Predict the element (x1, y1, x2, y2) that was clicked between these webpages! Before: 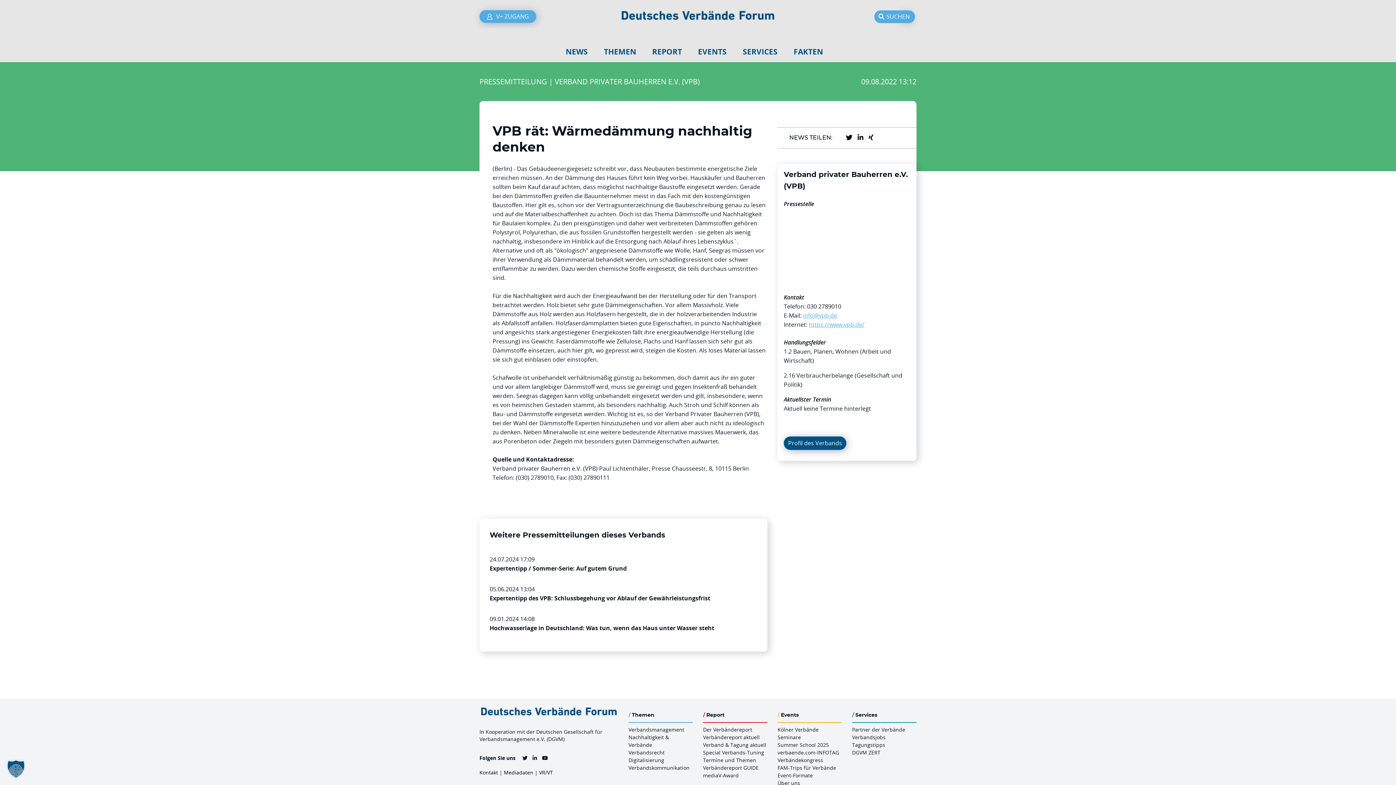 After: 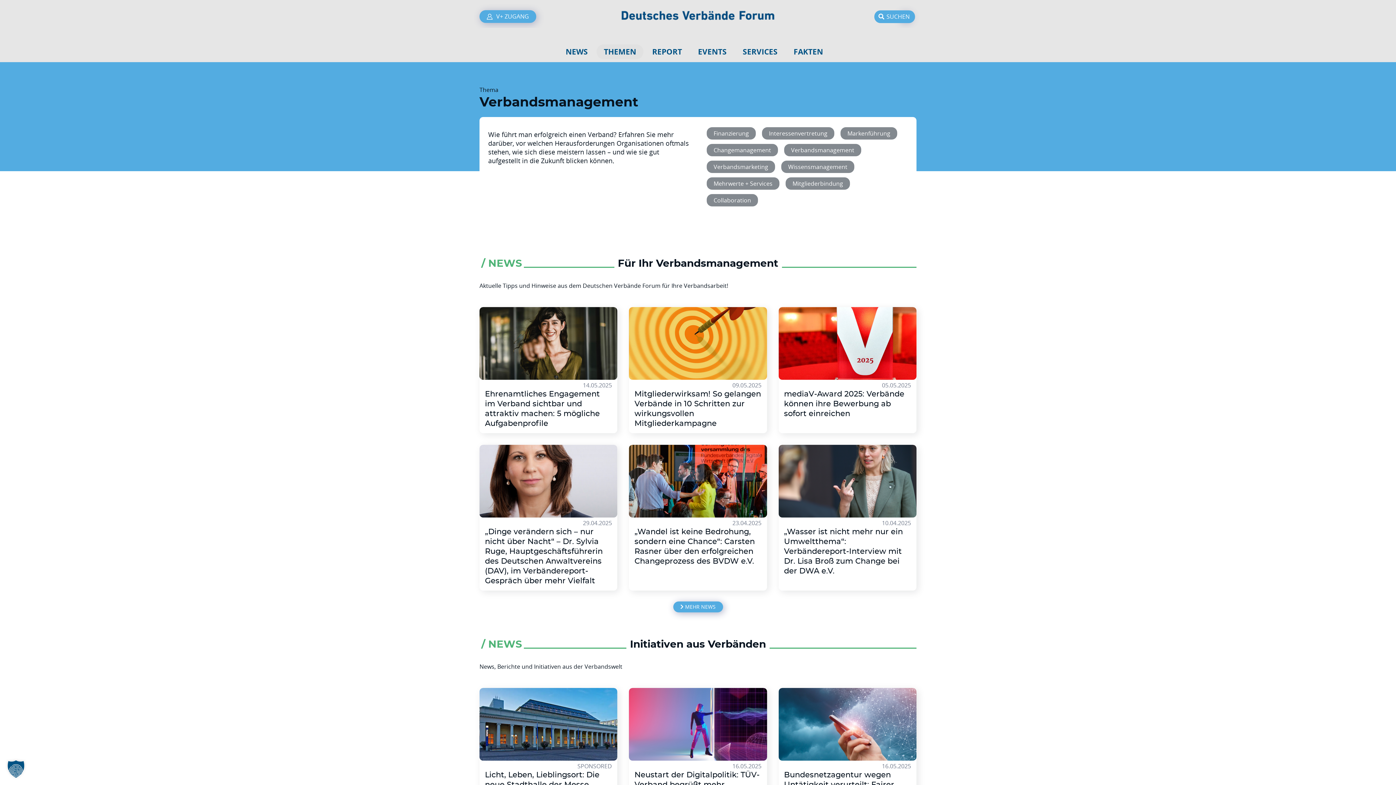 Action: label: THEMEN bbox: (596, 44, 643, 59)